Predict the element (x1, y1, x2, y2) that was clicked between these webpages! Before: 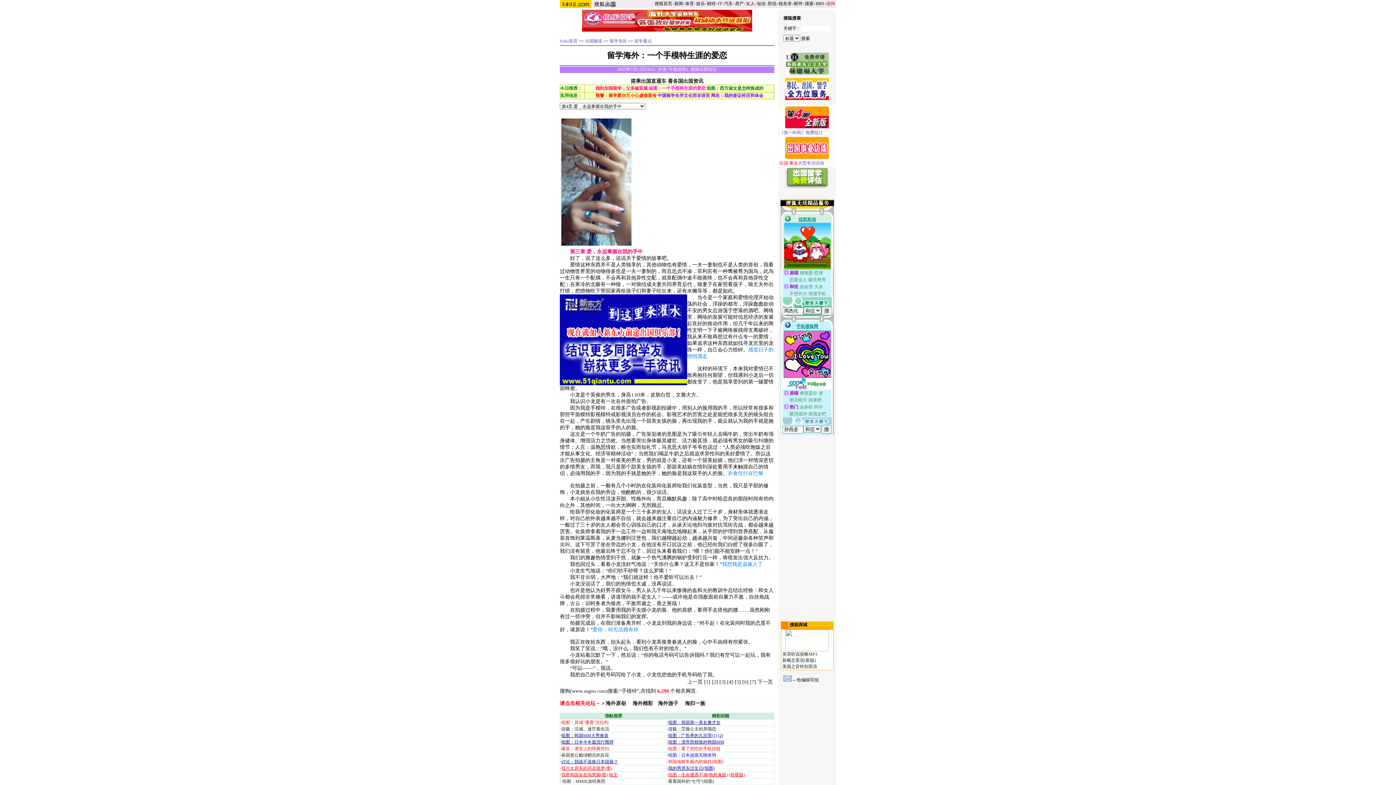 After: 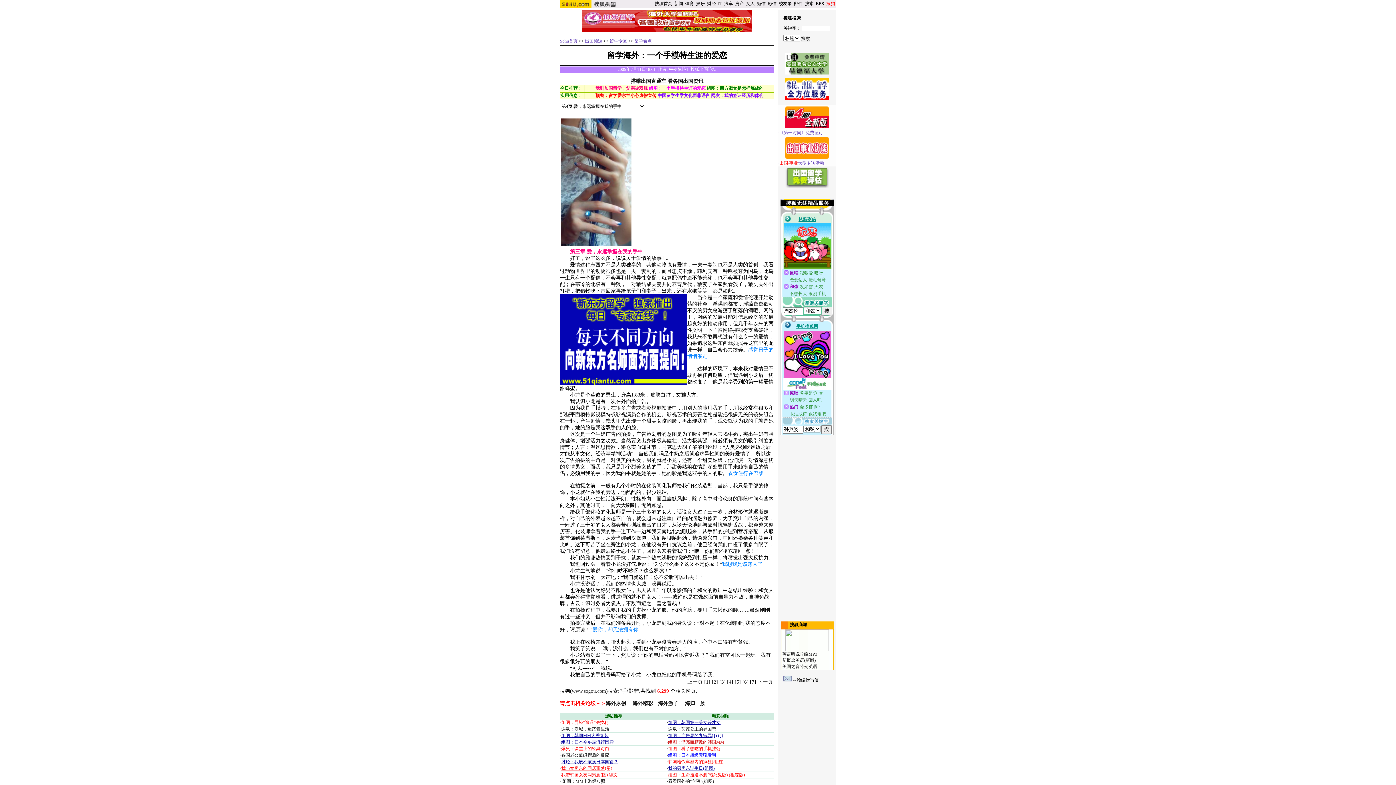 Action: bbox: (668, 740, 724, 745) label: 组图：漂亮而精致的韩国MM